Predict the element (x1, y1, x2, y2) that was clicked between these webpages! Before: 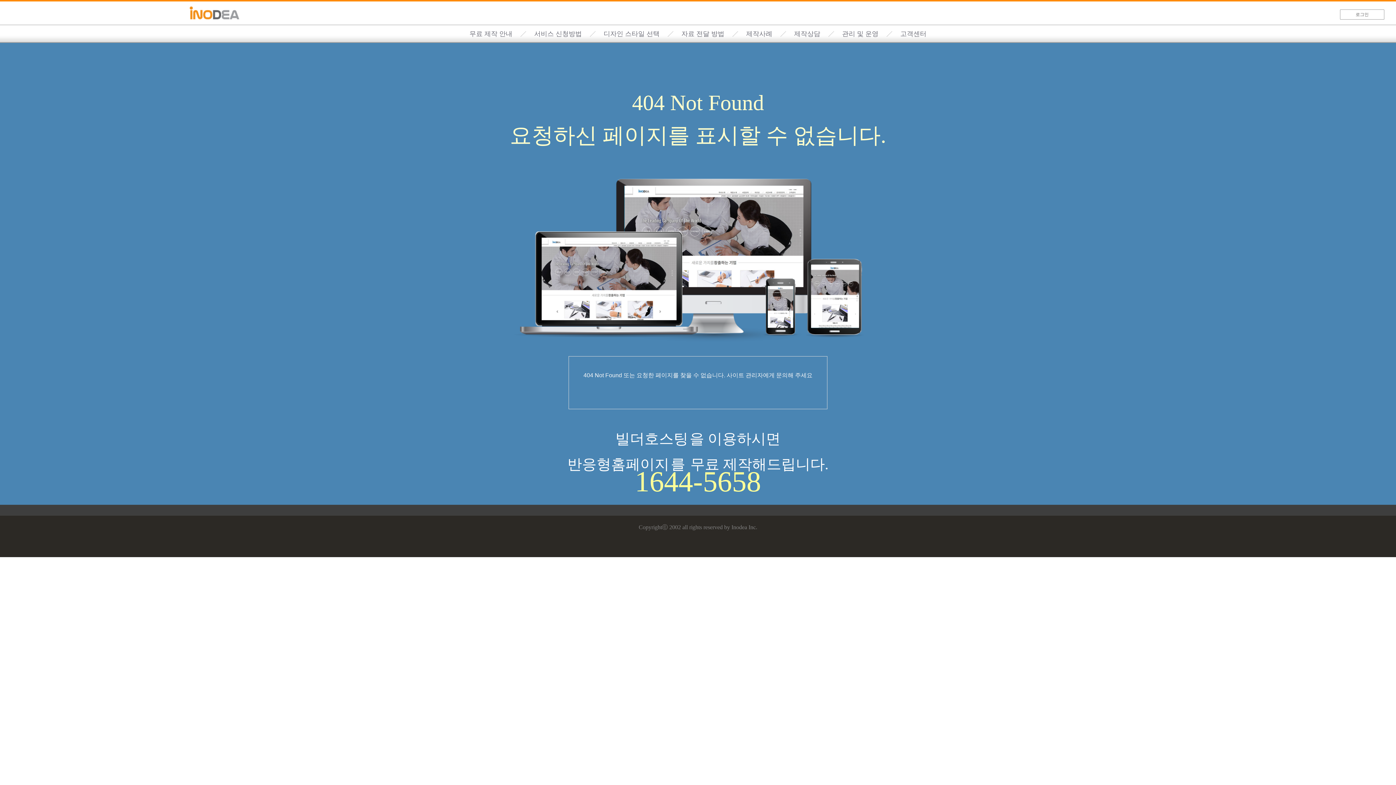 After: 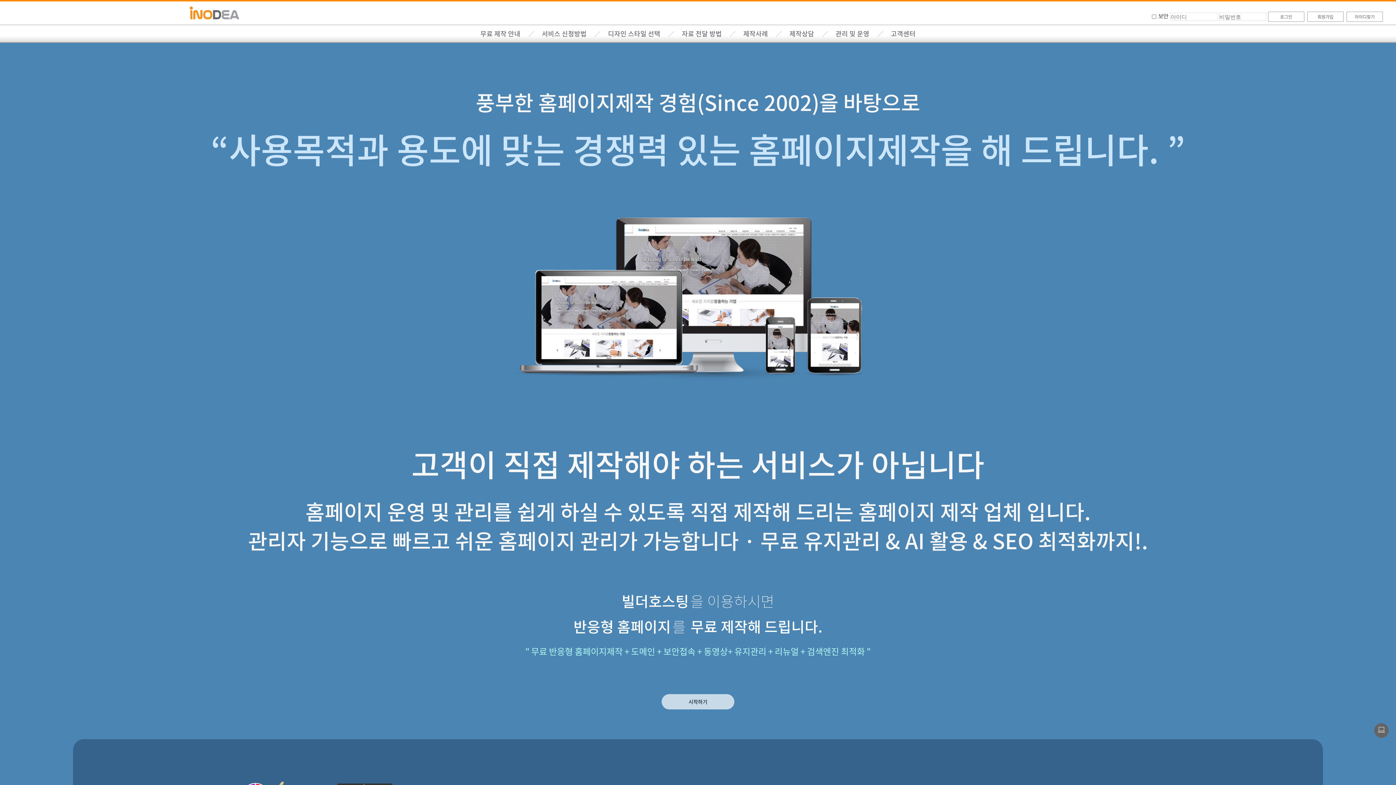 Action: bbox: (7, 1, 421, 24)